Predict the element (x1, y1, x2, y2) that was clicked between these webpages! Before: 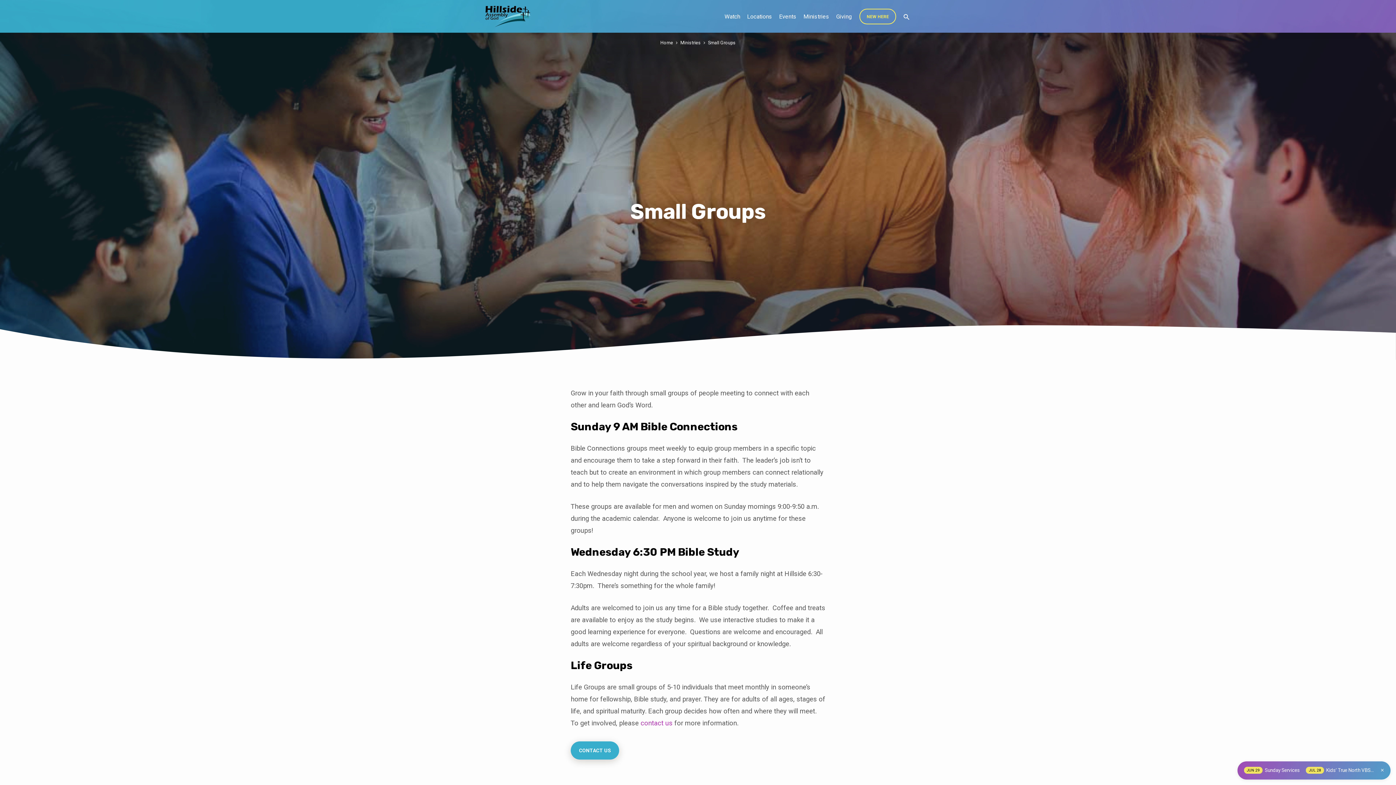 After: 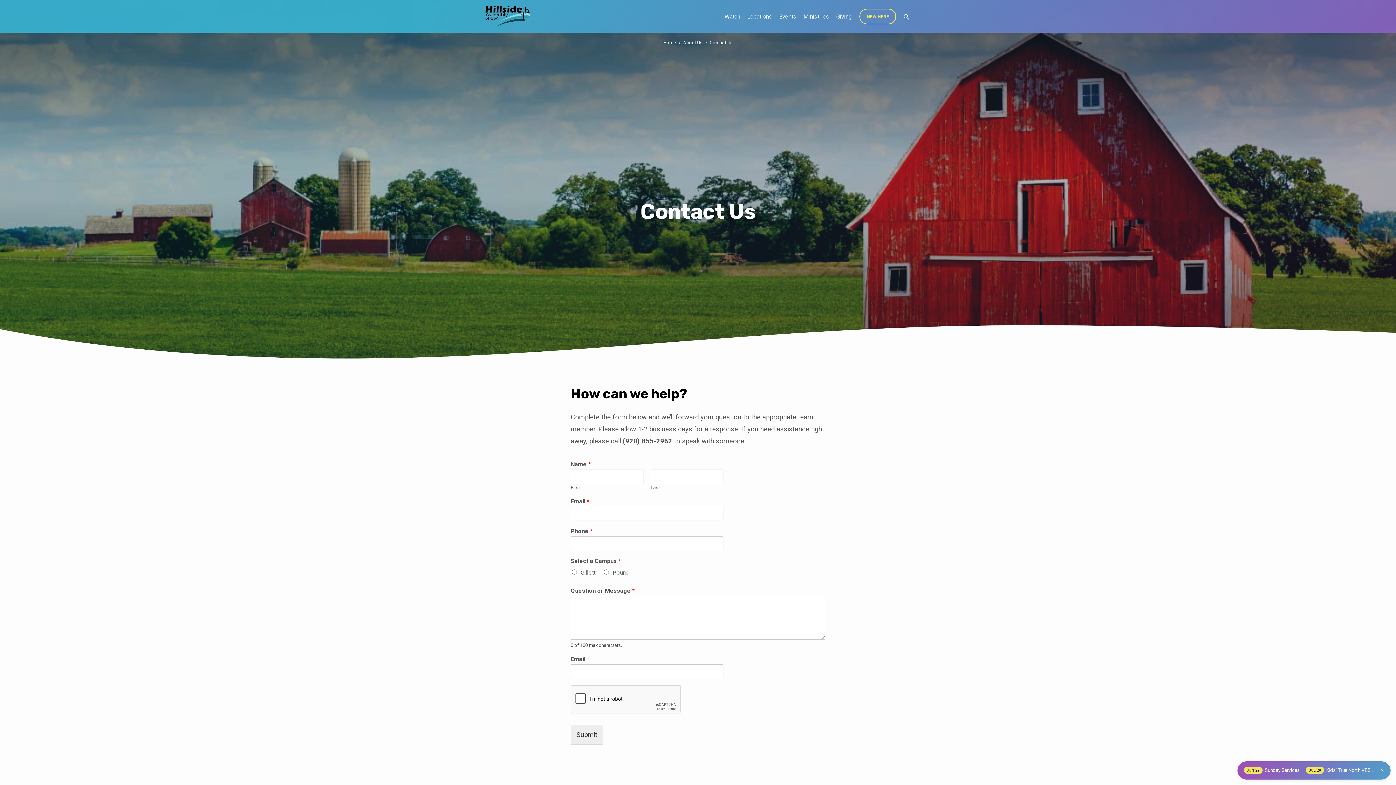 Action: bbox: (570, 741, 619, 759) label: CONTACT US